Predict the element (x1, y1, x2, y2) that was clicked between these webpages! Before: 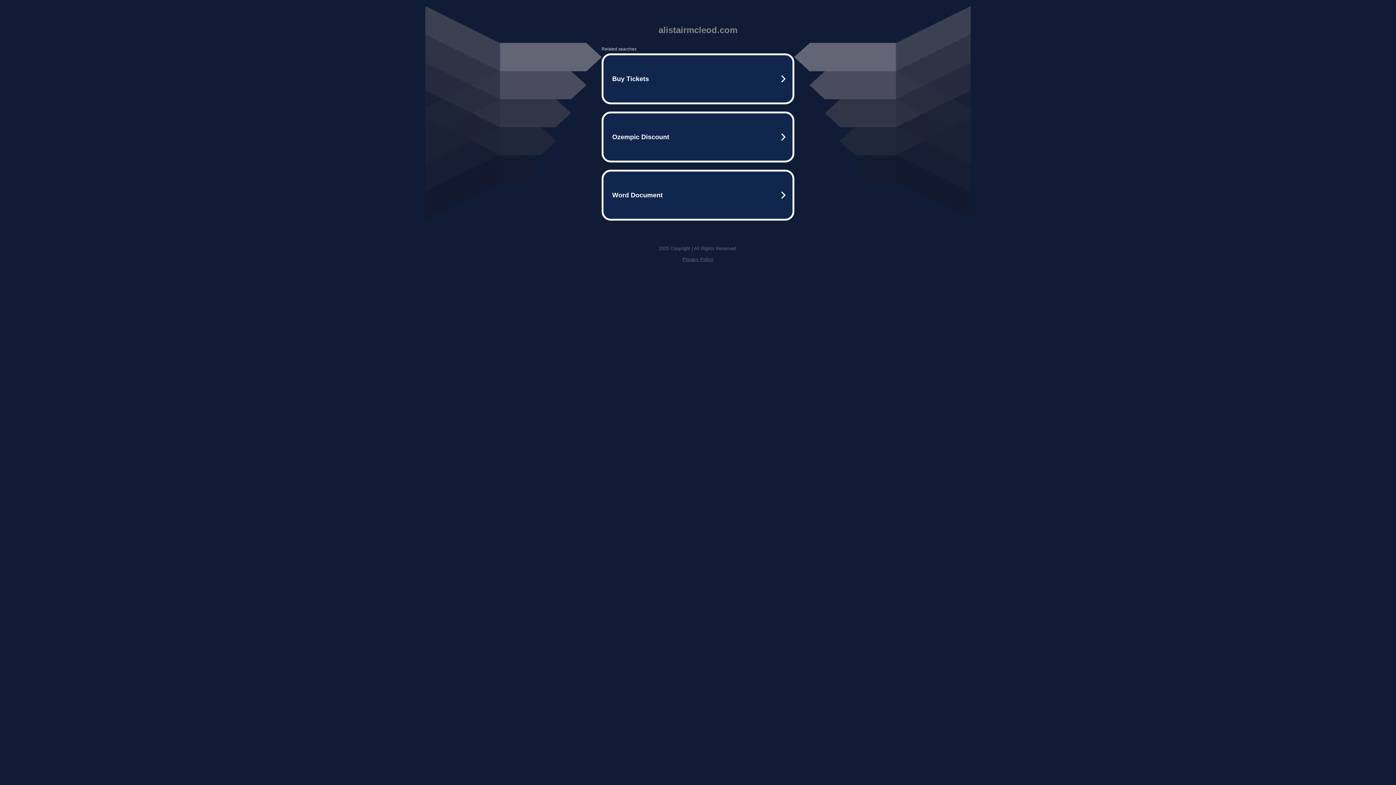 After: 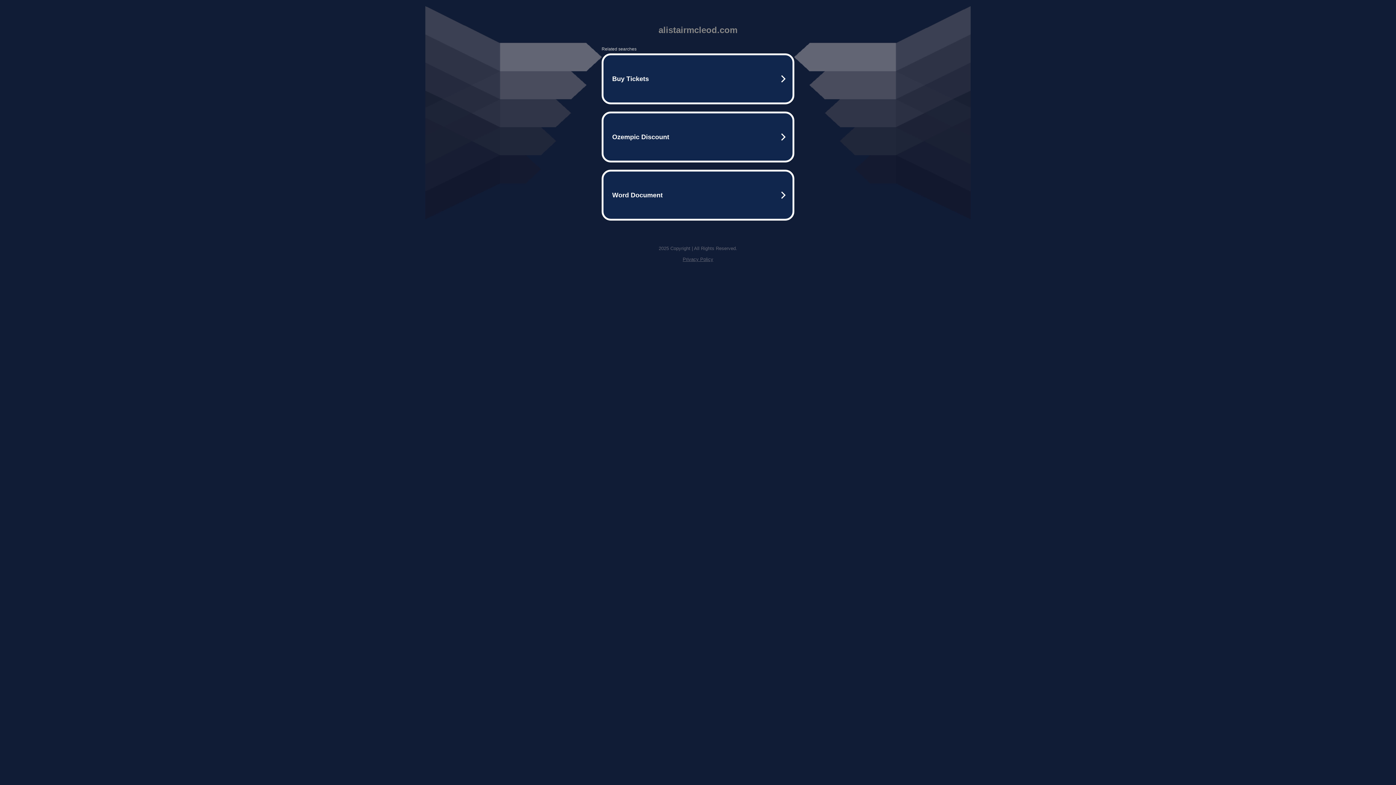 Action: label: Privacy Policy bbox: (682, 256, 713, 262)